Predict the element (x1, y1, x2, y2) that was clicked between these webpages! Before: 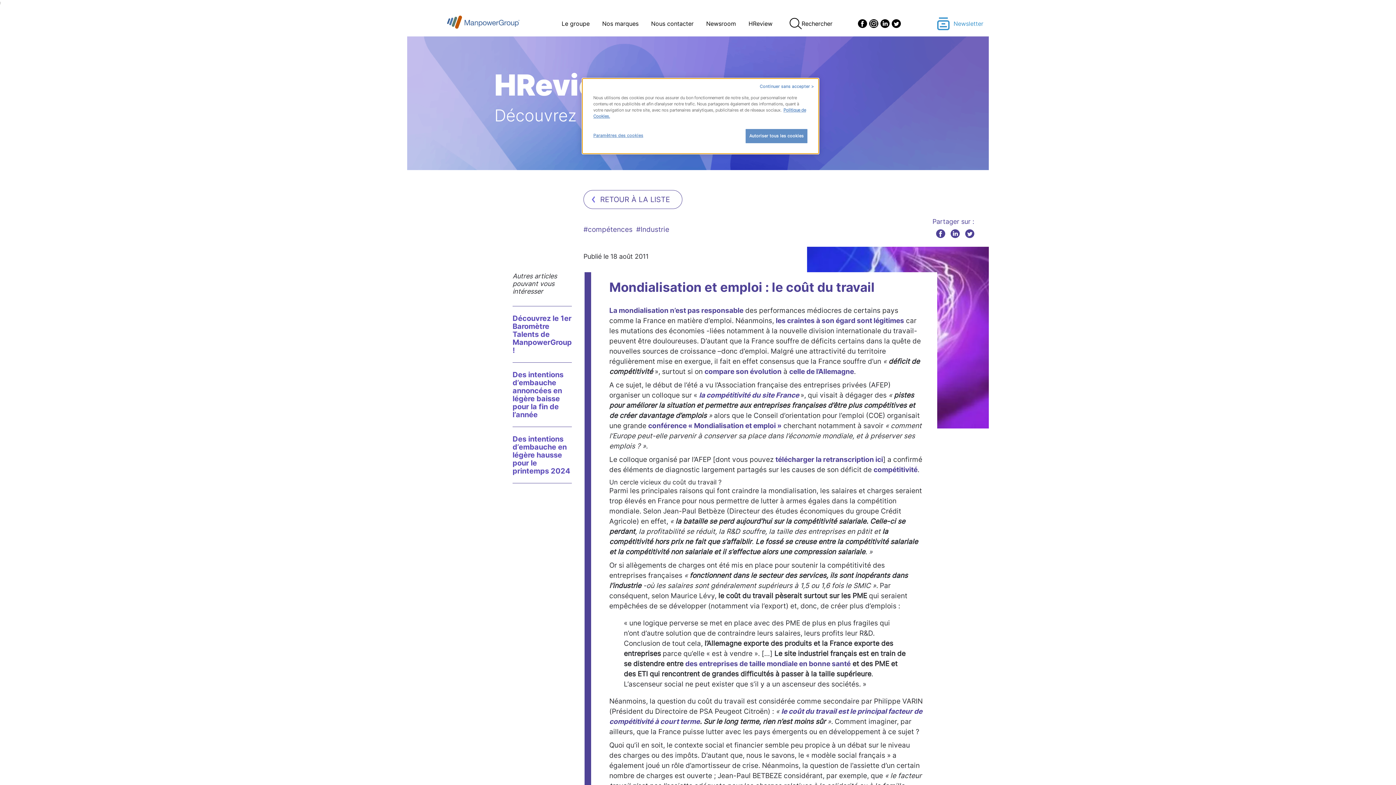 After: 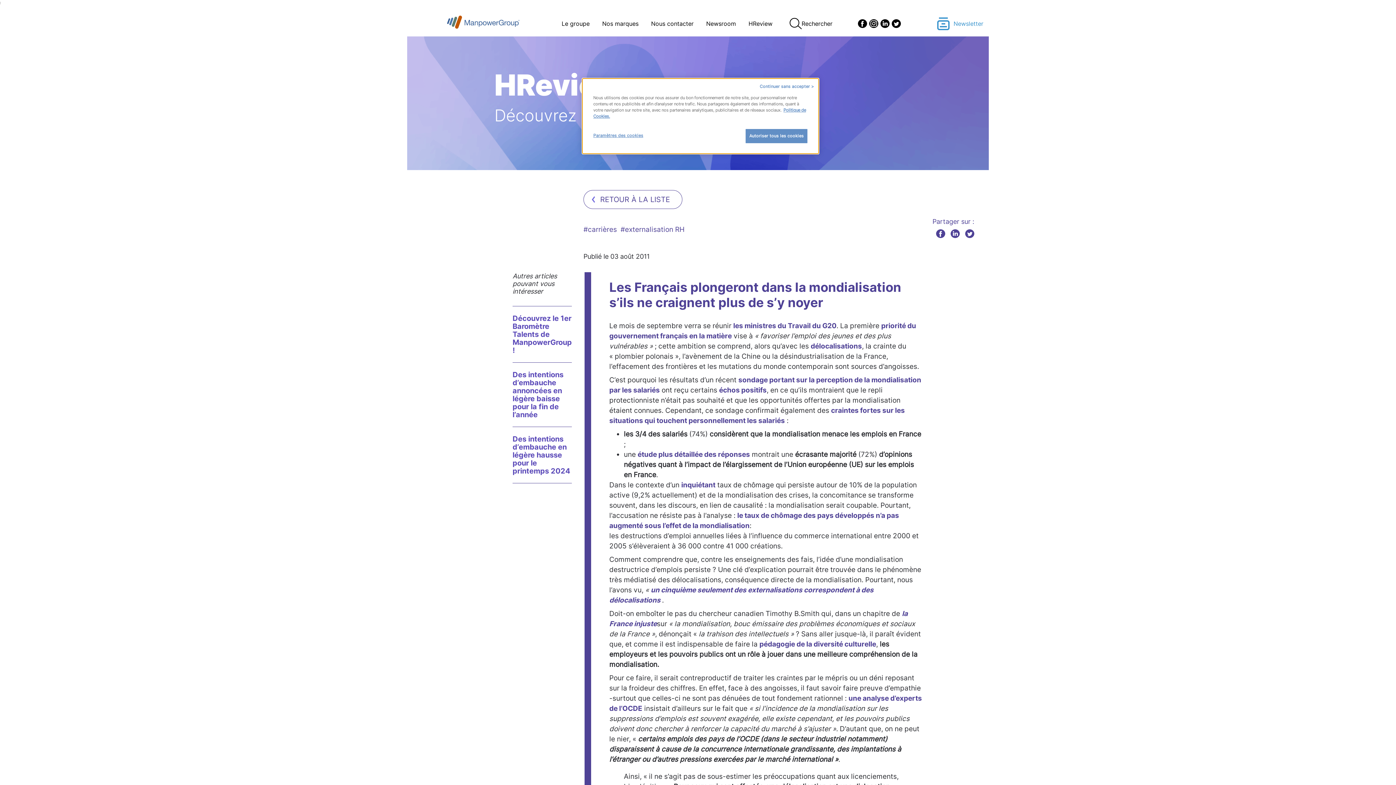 Action: bbox: (776, 316, 904, 325) label: les craintes à son égard sont légitimes